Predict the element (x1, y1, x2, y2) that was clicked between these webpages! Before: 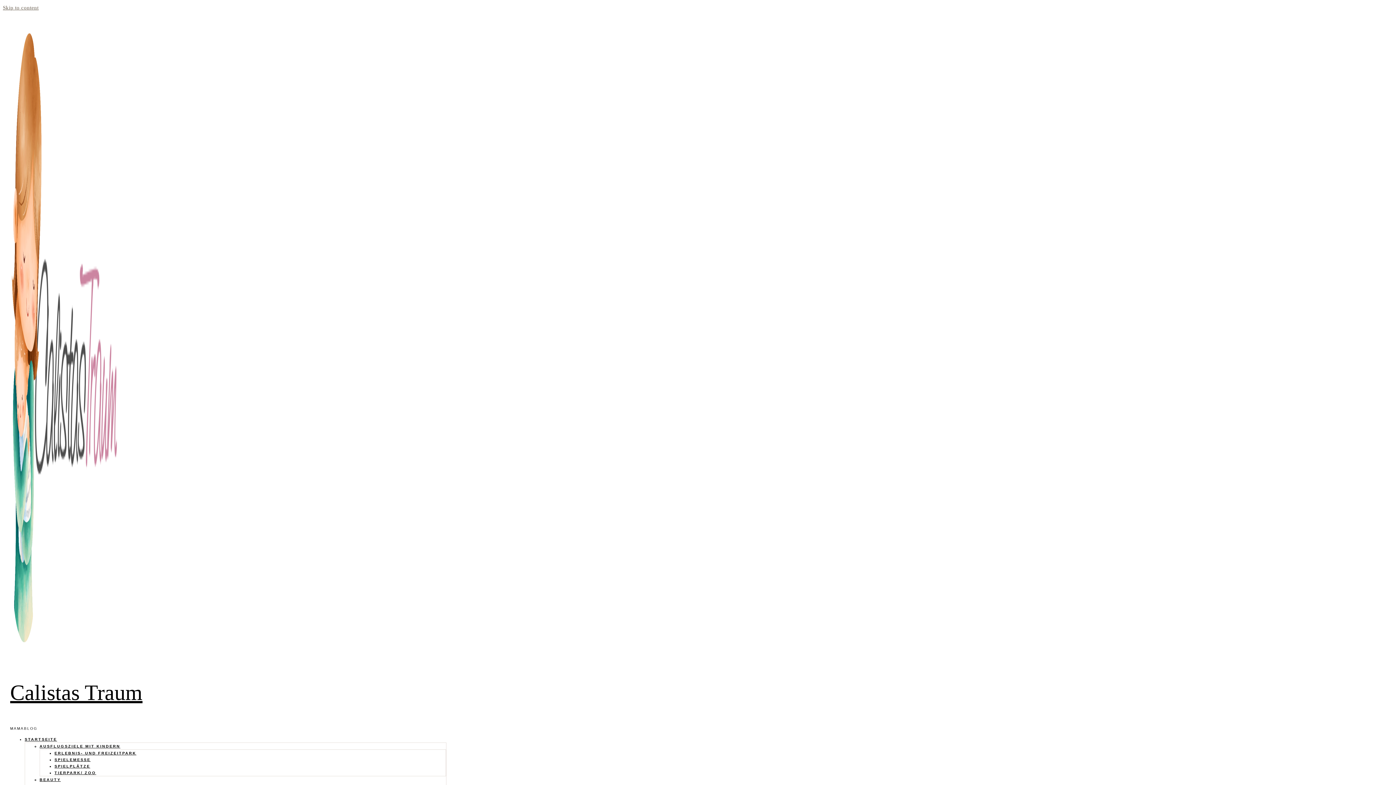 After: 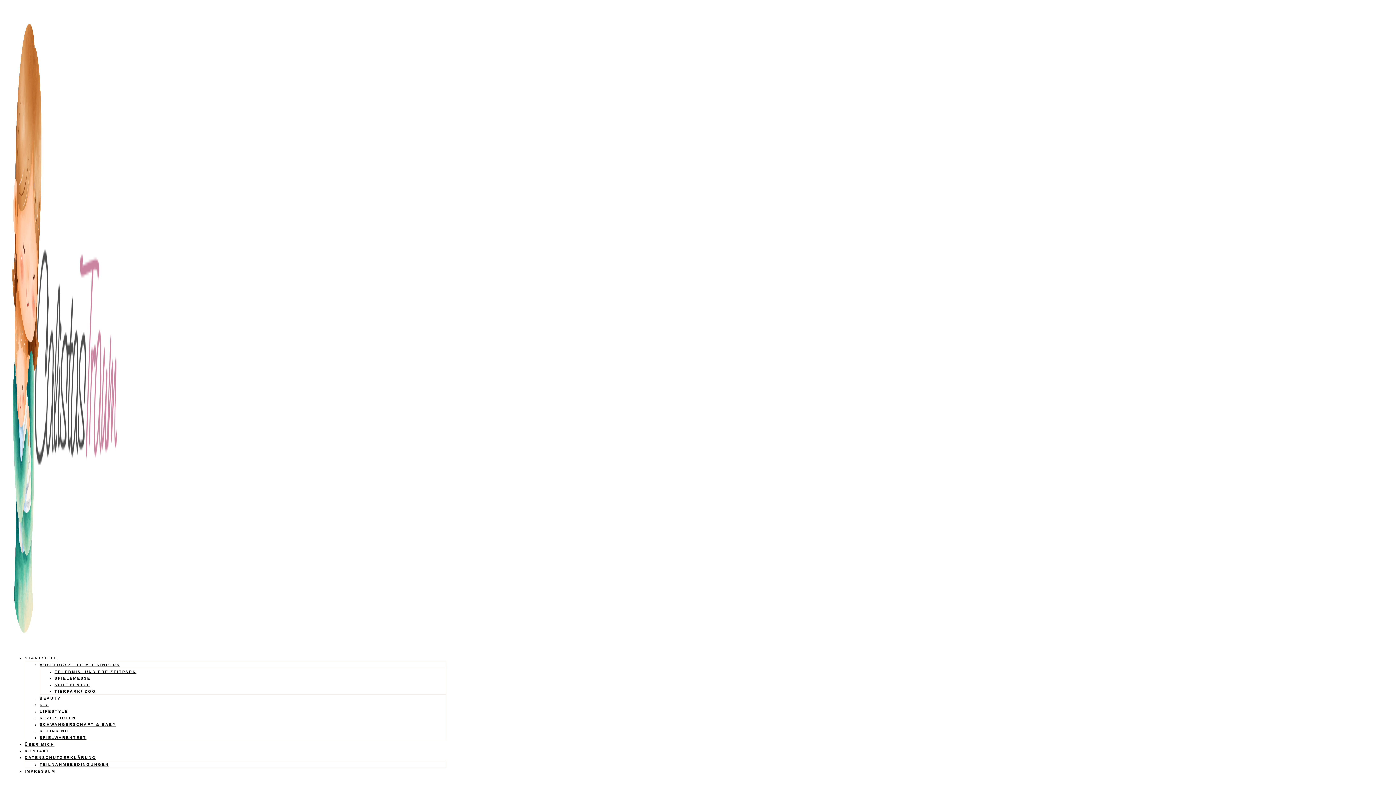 Action: label: BEAUTY bbox: (39, 777, 60, 782)